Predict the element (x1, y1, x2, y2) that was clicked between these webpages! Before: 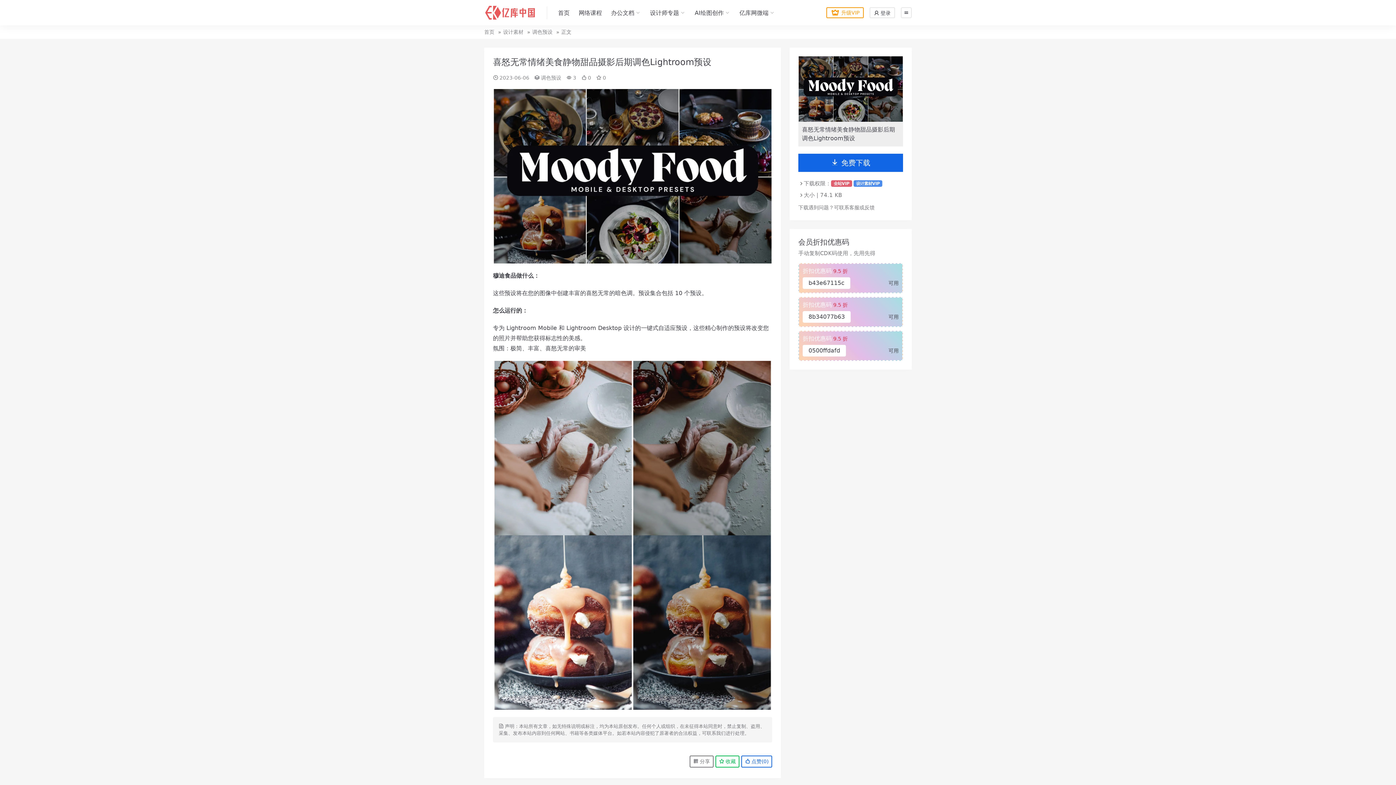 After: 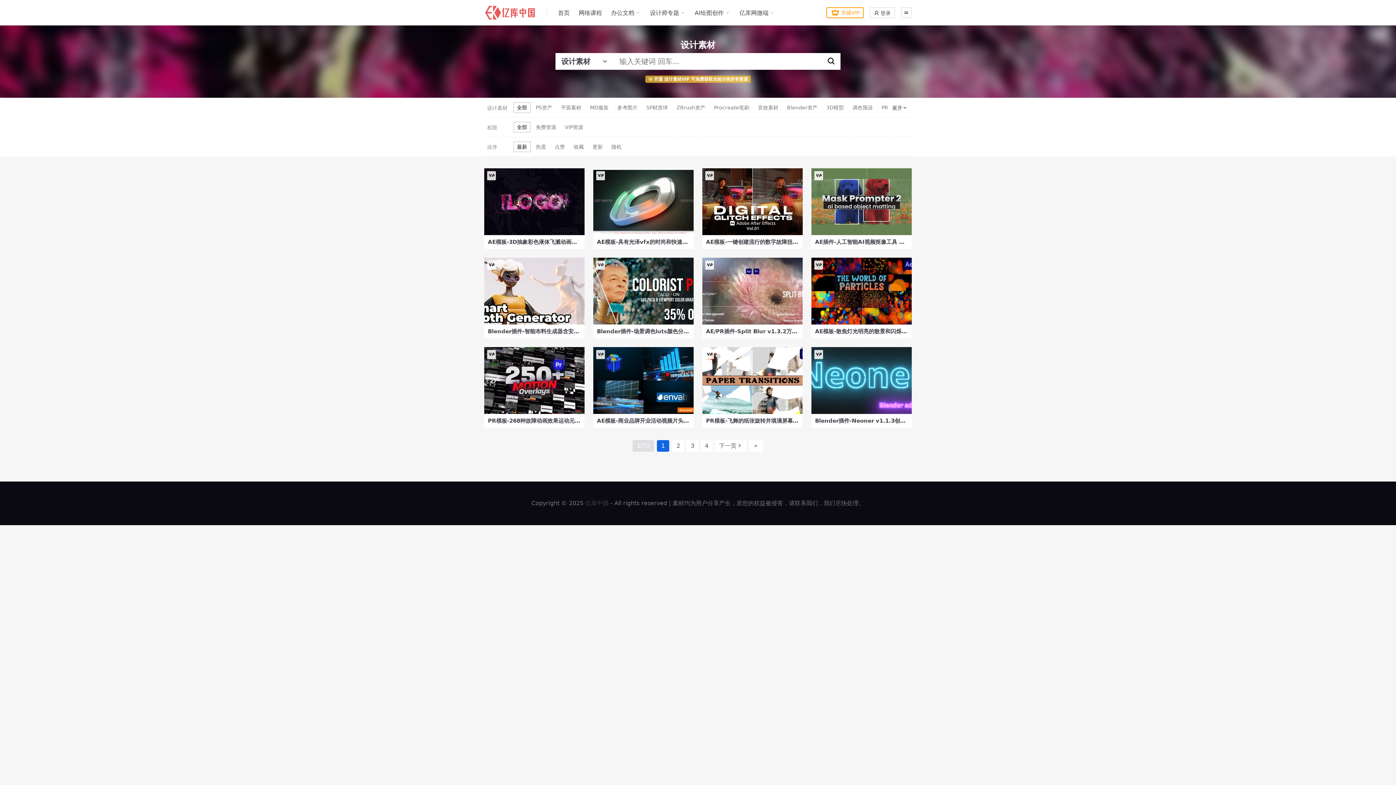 Action: label: 设计素材 bbox: (503, 29, 523, 34)